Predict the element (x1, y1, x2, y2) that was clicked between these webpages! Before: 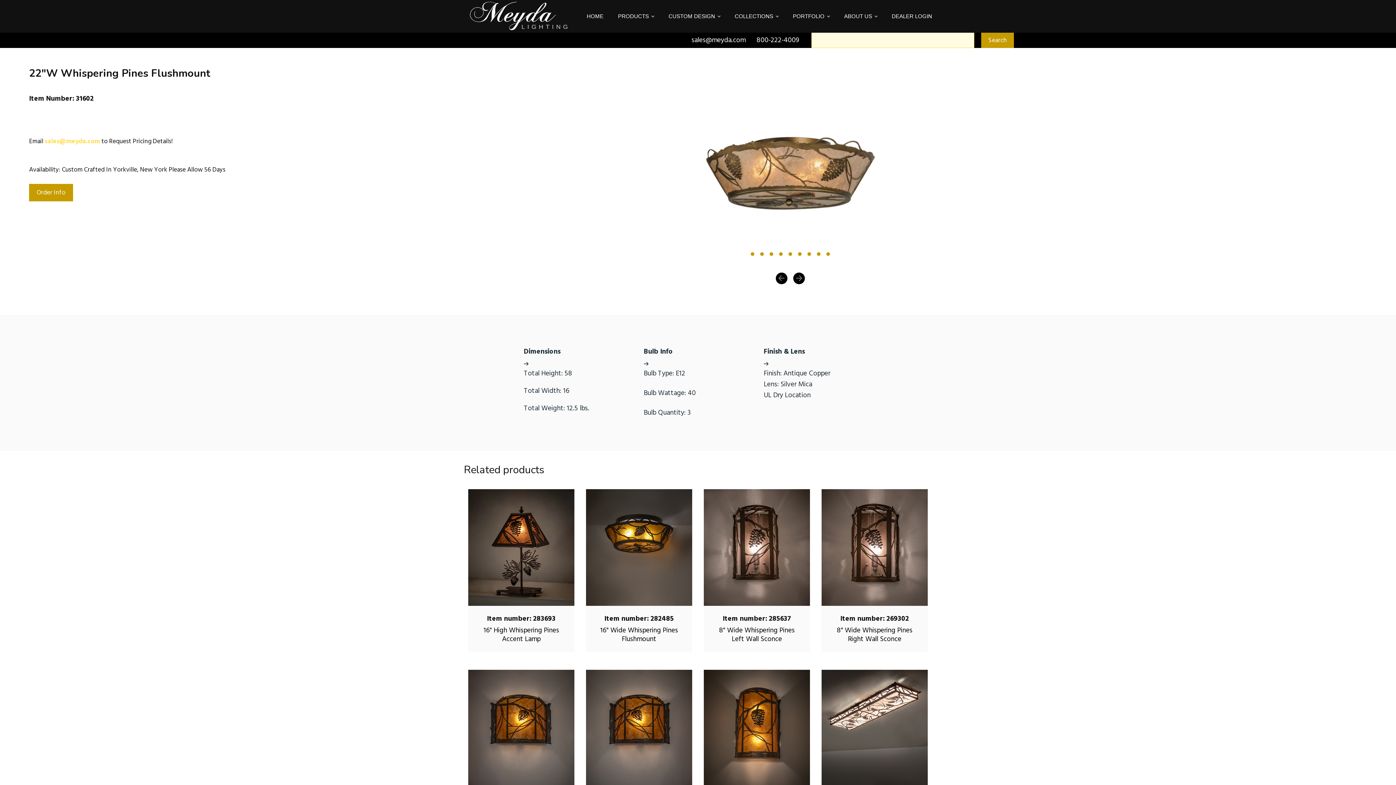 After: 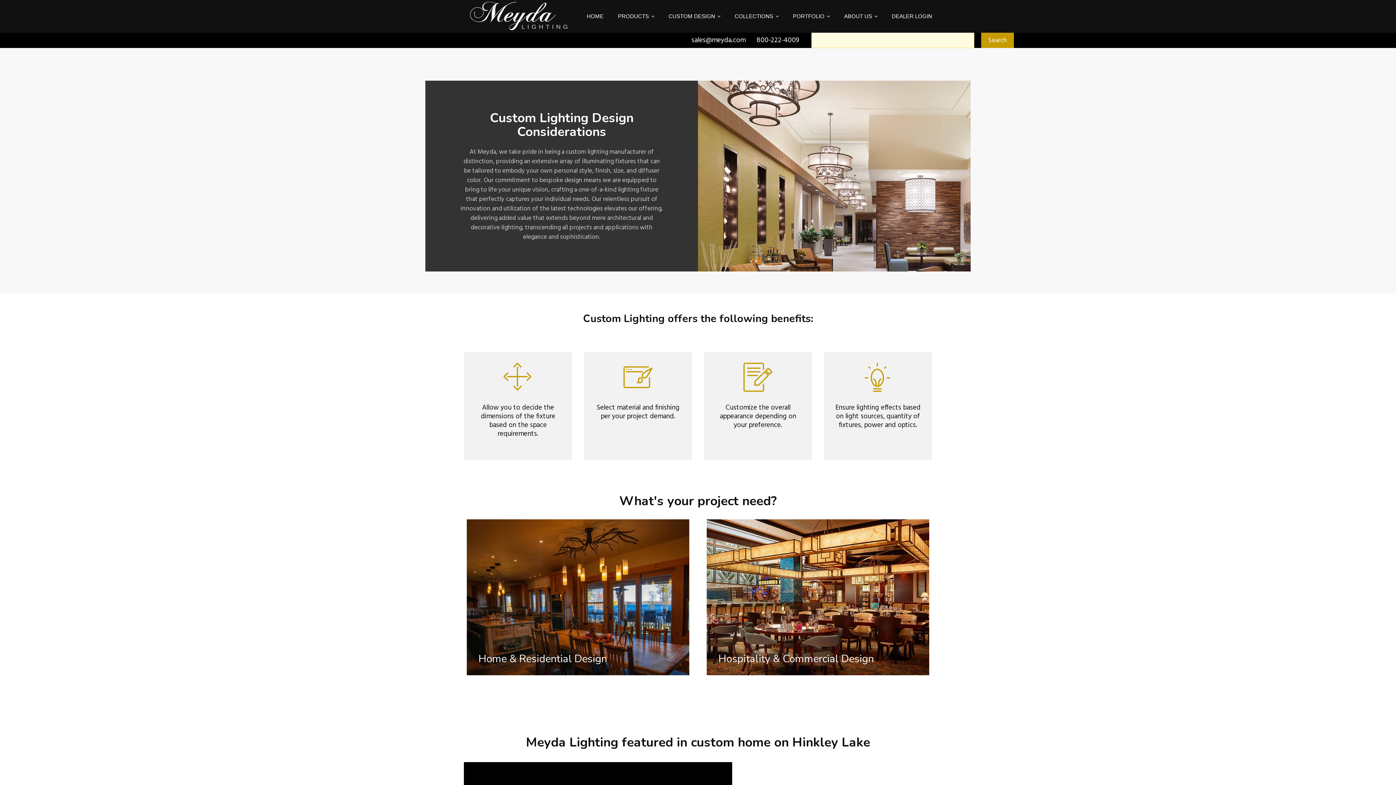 Action: bbox: (661, 0, 727, 32) label: CUSTOM DESIGN